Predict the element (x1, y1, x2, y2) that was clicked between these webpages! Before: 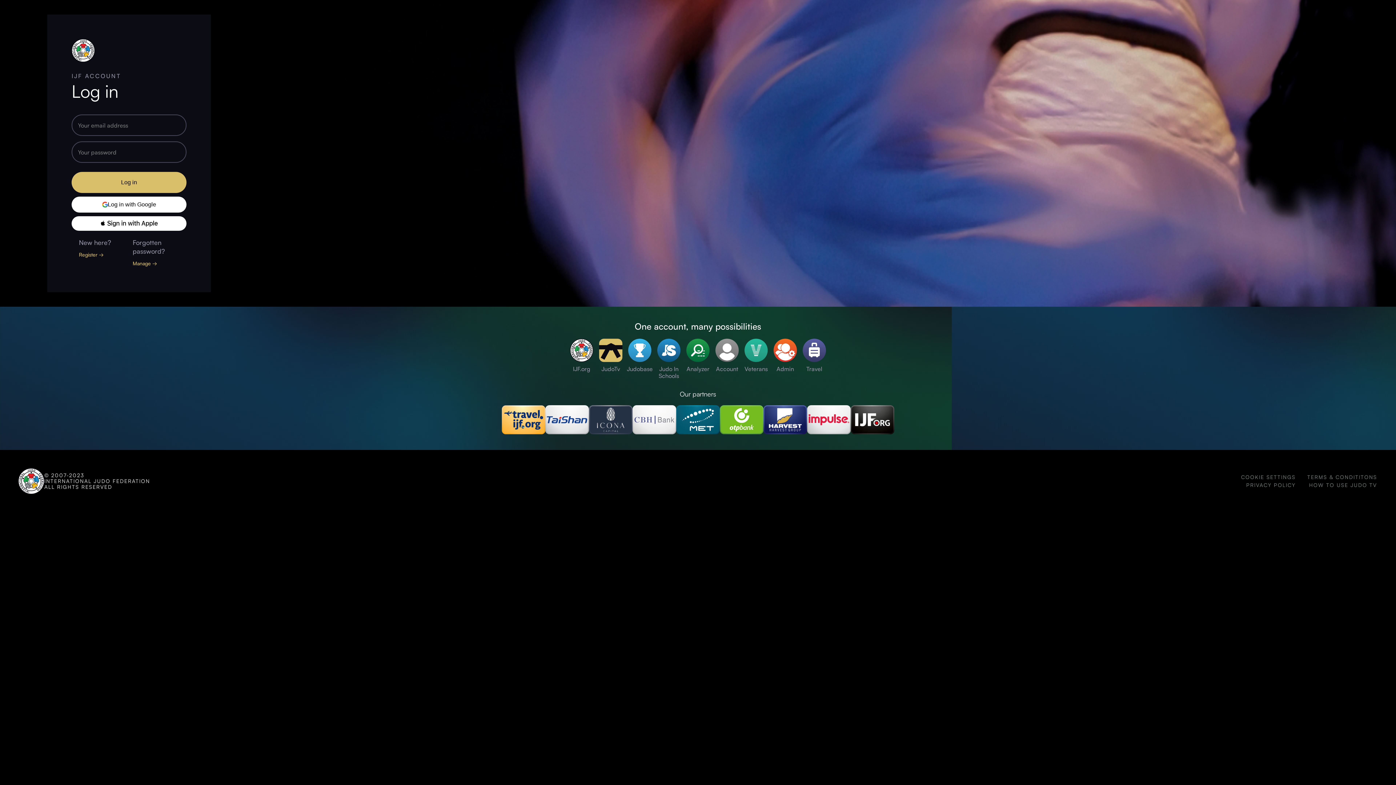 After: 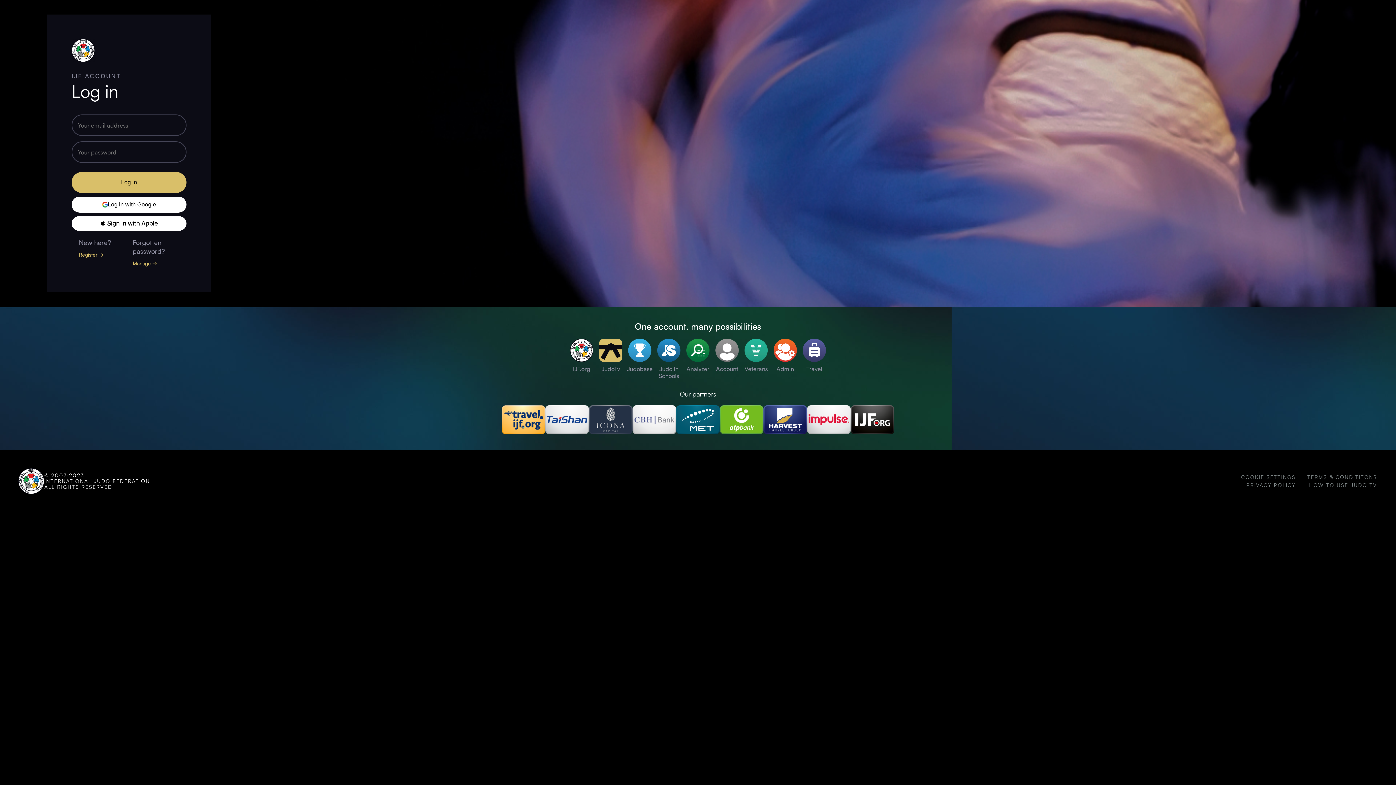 Action: bbox: (850, 405, 894, 435)